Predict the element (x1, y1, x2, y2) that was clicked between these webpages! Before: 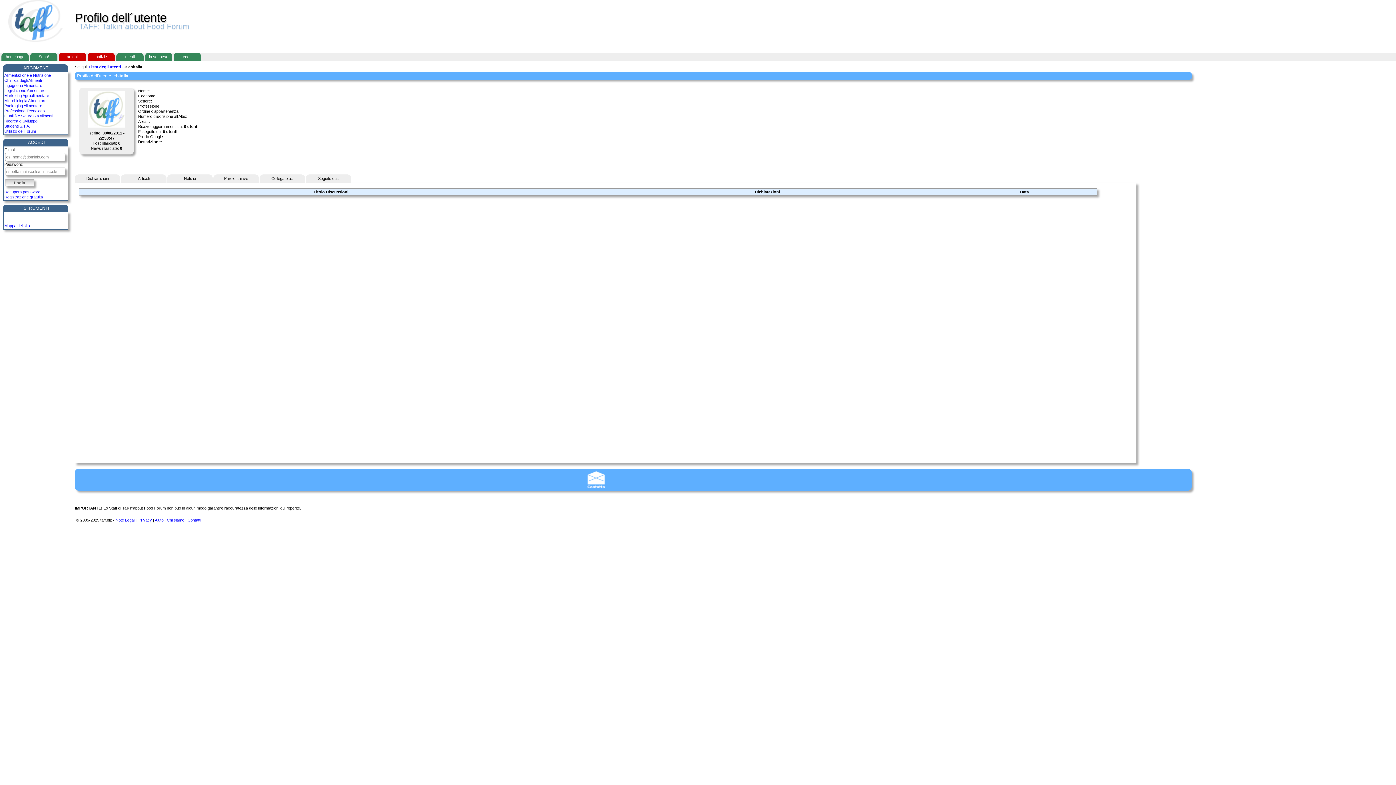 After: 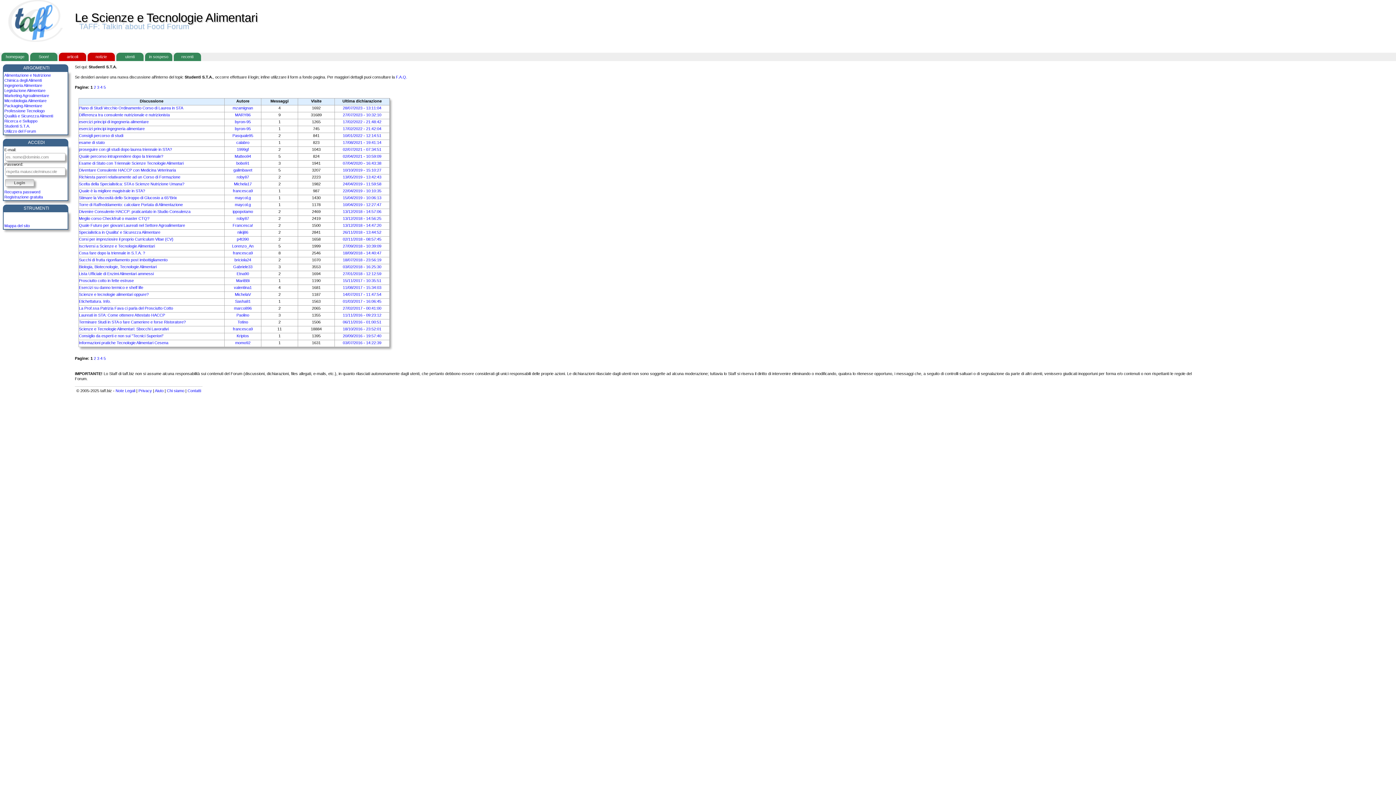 Action: label: Studenti S.T.A. bbox: (4, 124, 30, 128)